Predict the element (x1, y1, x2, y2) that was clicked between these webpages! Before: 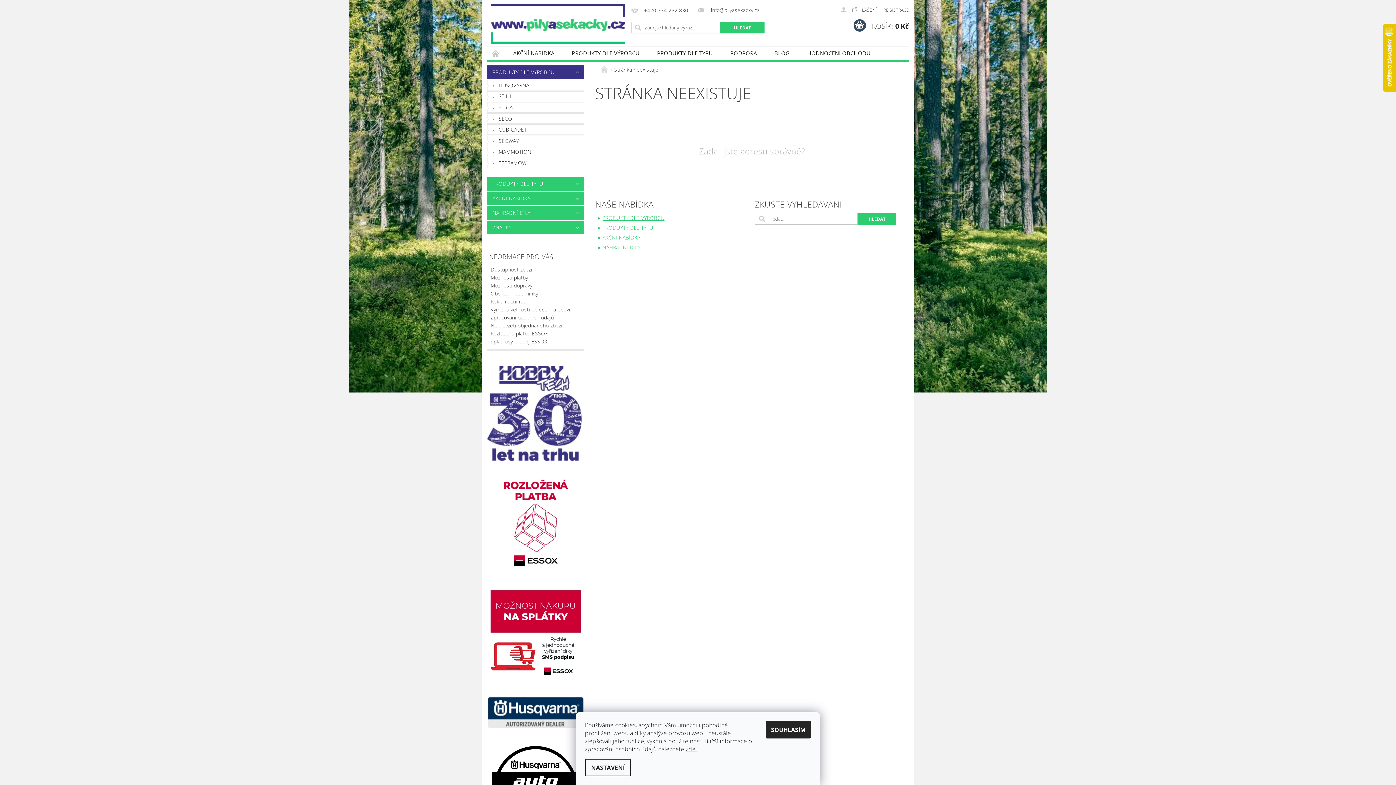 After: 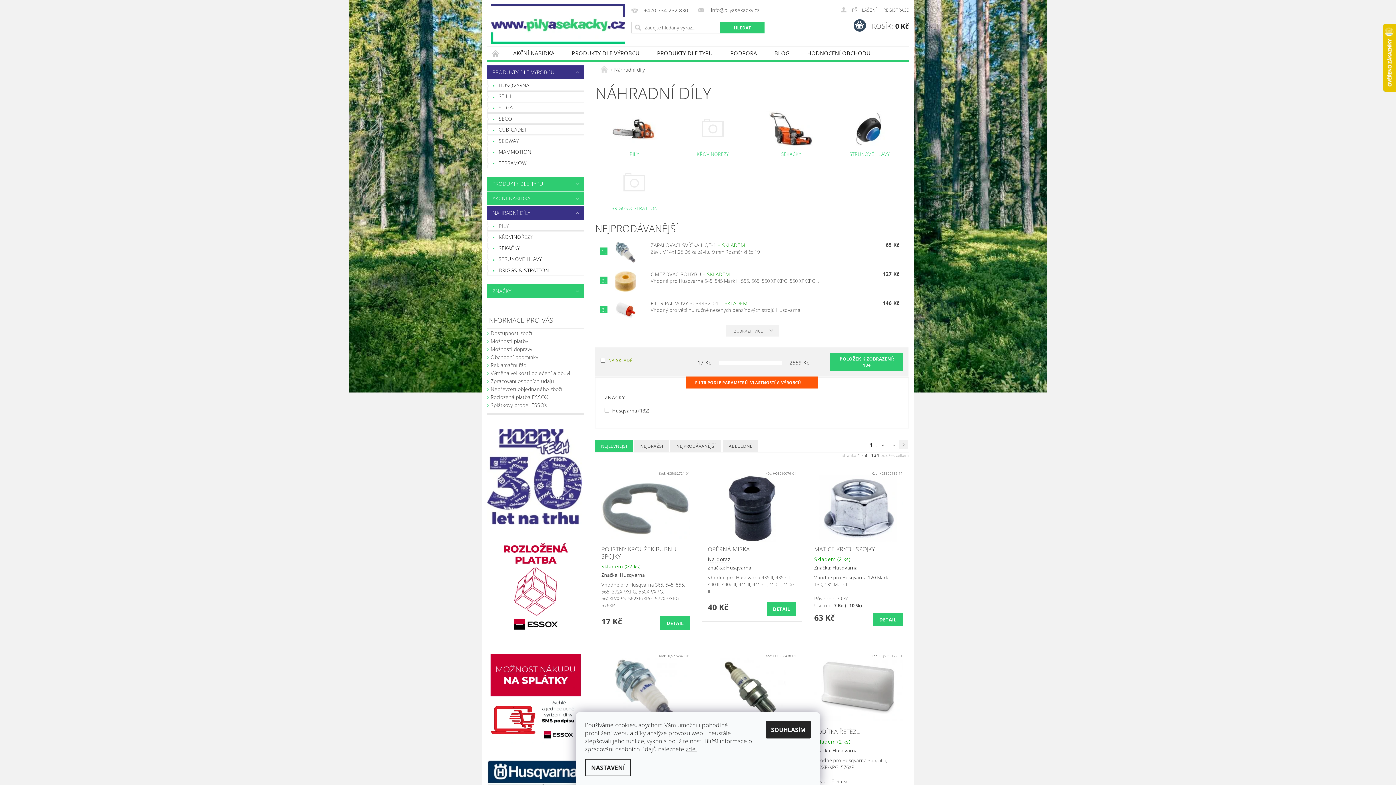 Action: label: NÁHRADNÍ DÍLY bbox: (487, 206, 569, 219)